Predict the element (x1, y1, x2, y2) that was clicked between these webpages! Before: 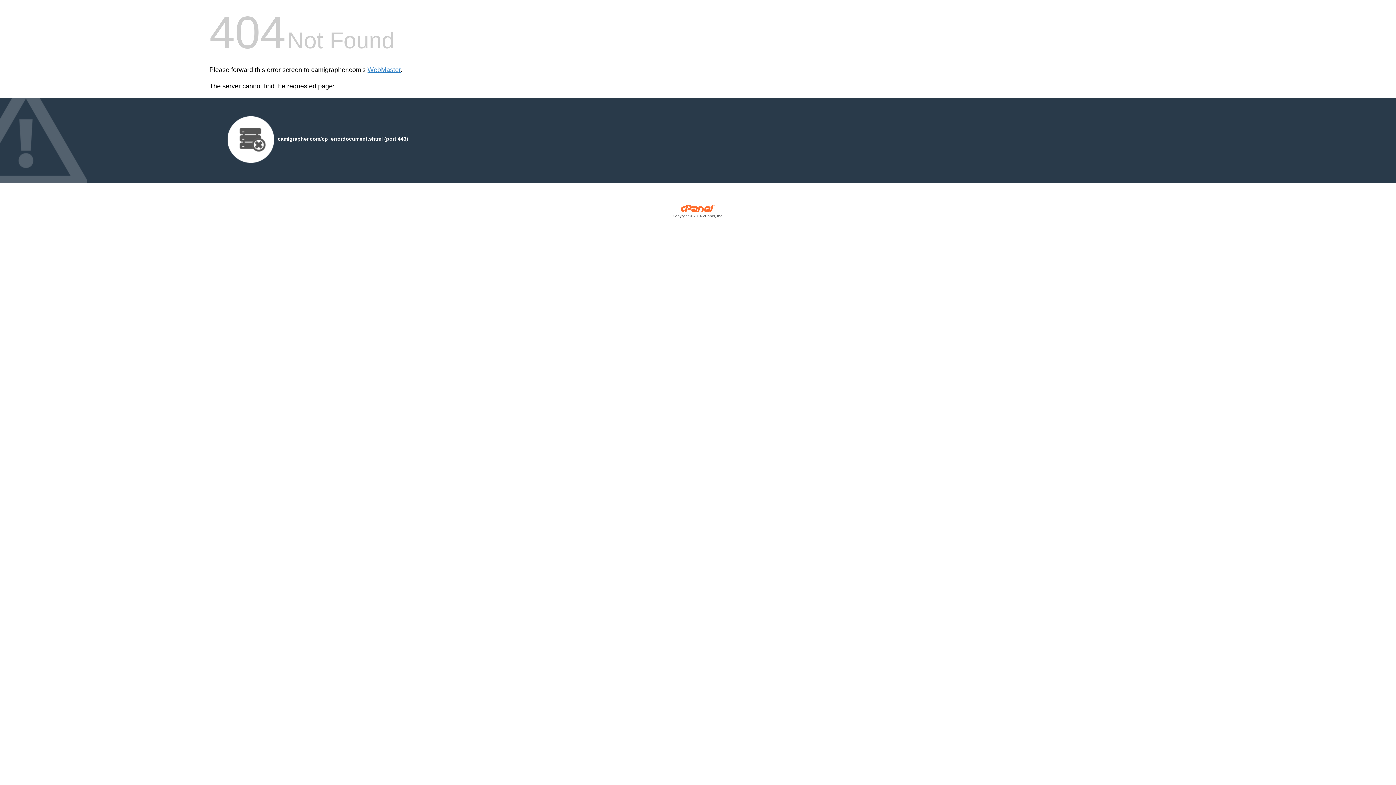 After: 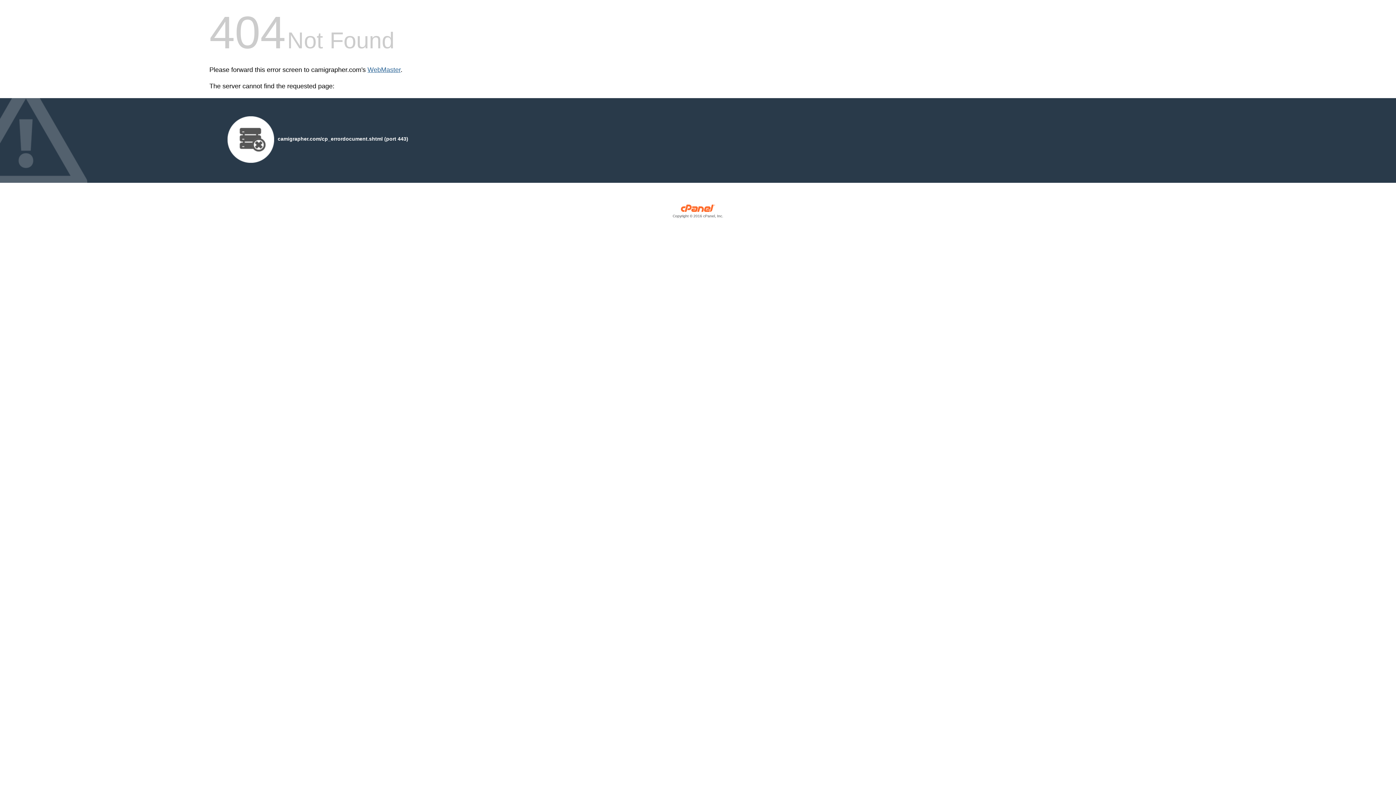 Action: bbox: (367, 66, 400, 73) label: WebMaster